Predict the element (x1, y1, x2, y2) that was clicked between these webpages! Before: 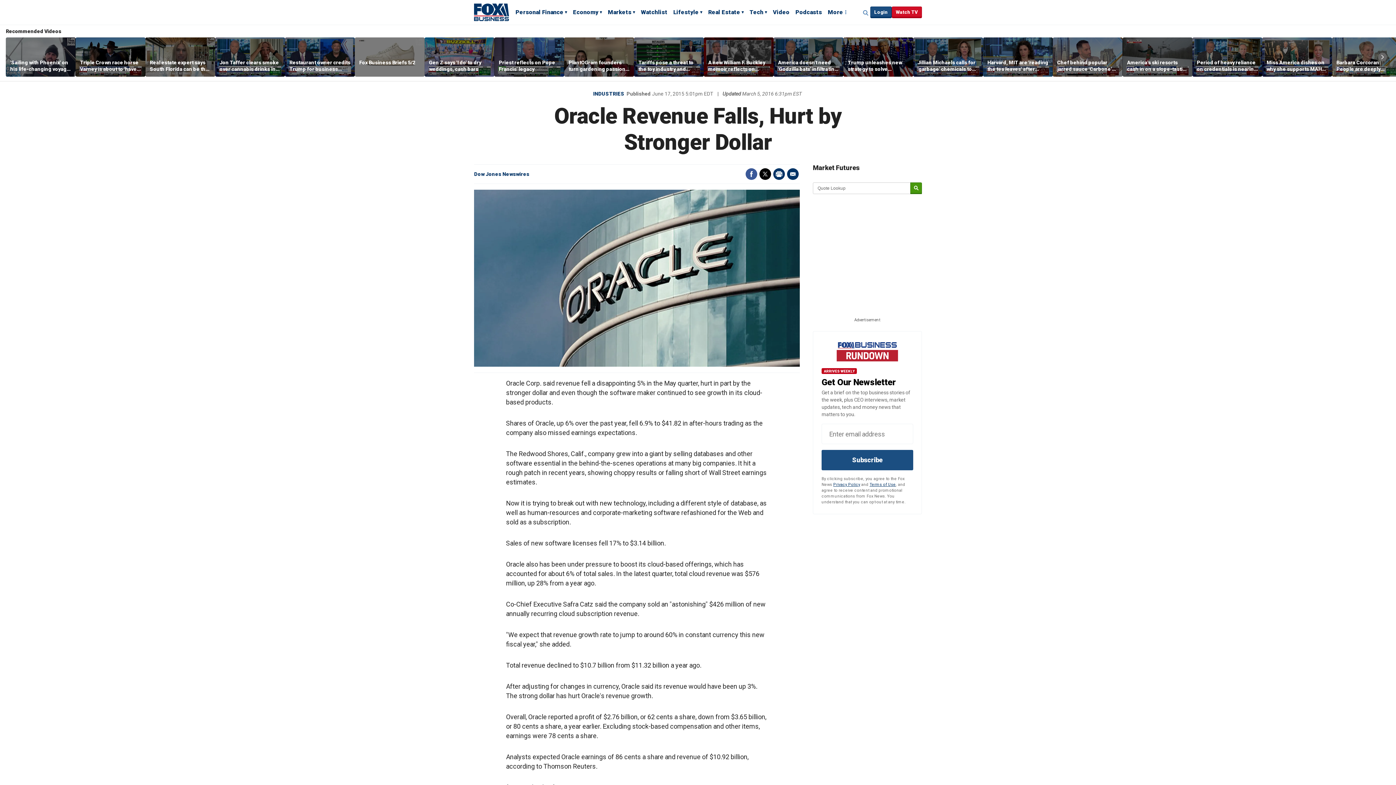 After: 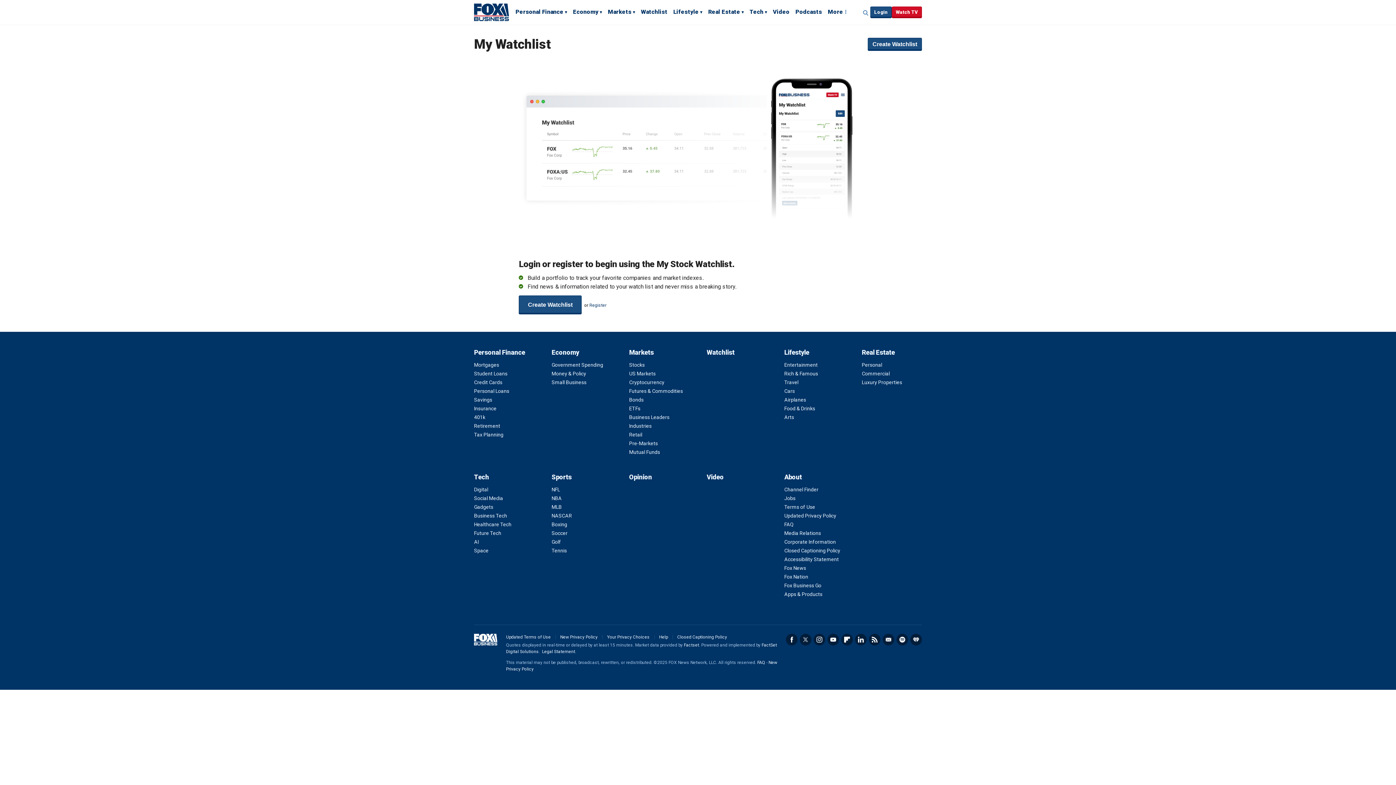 Action: bbox: (641, 8, 667, 17) label: Watchlist